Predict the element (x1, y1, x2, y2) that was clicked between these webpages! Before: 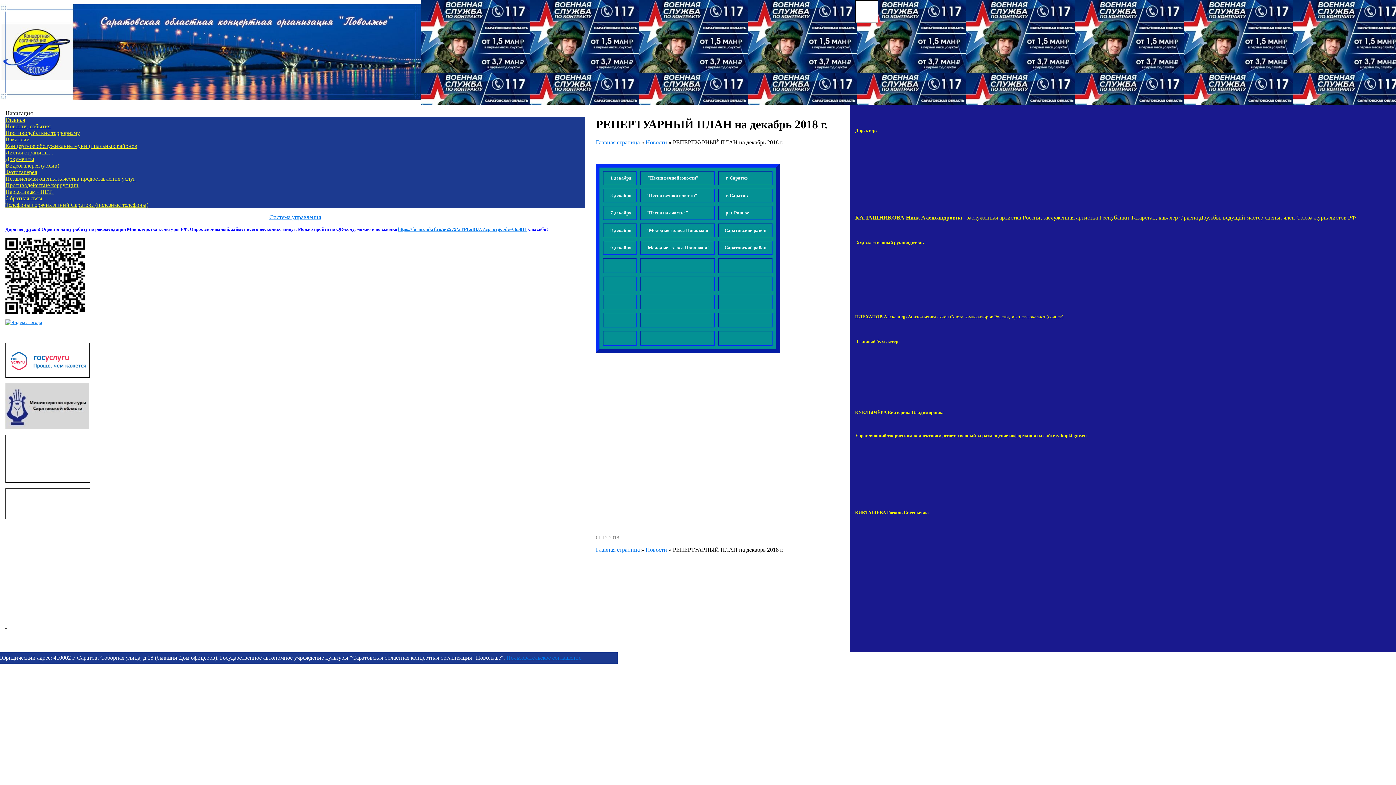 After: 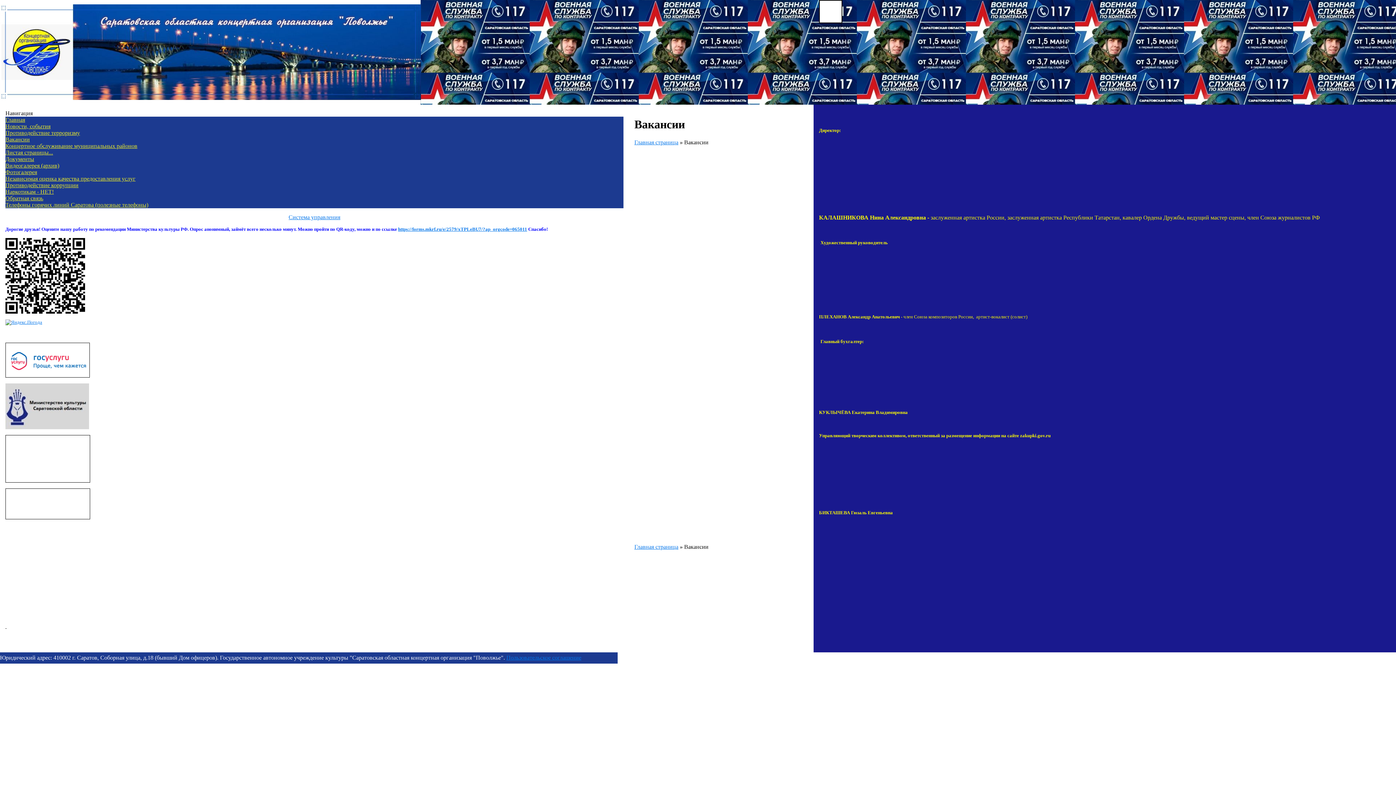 Action: label: Вакансии bbox: (5, 136, 29, 142)